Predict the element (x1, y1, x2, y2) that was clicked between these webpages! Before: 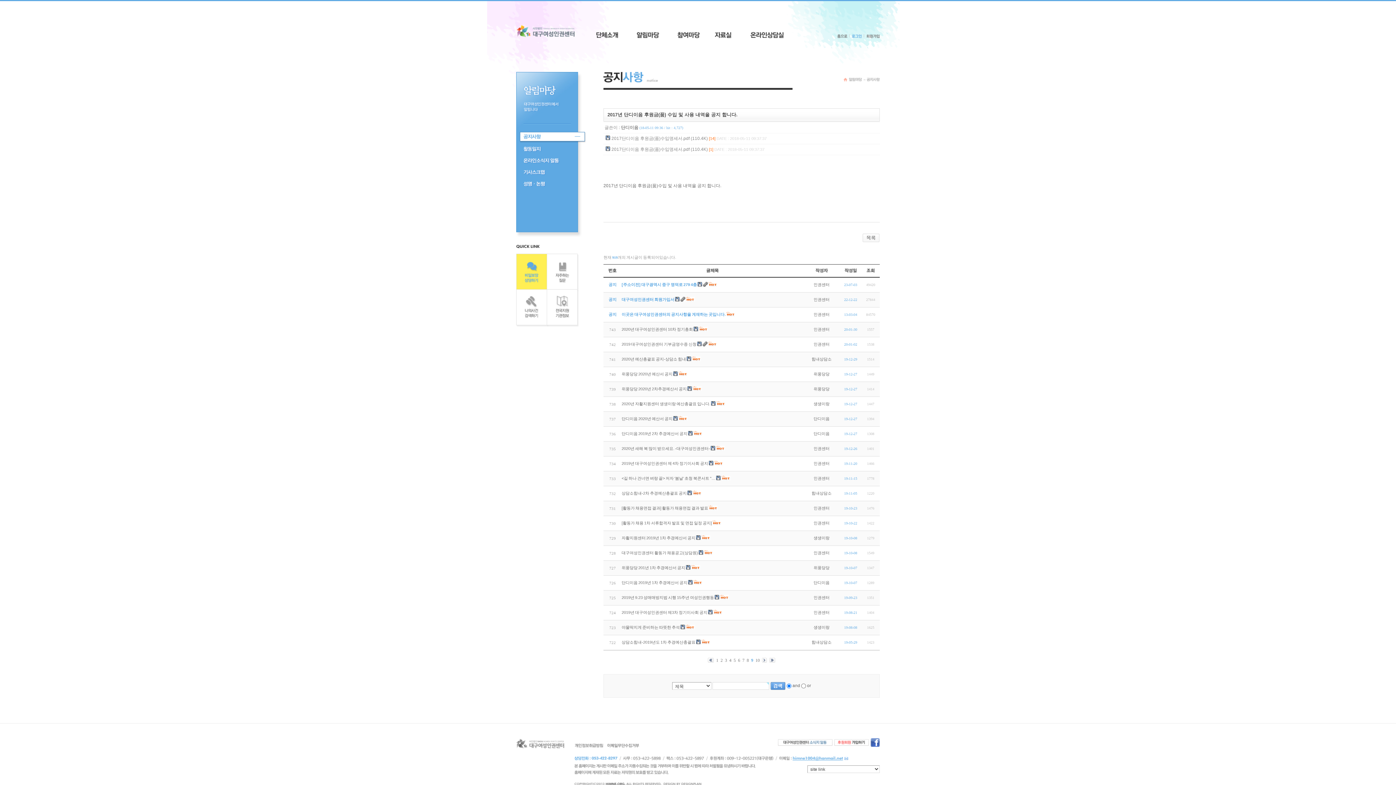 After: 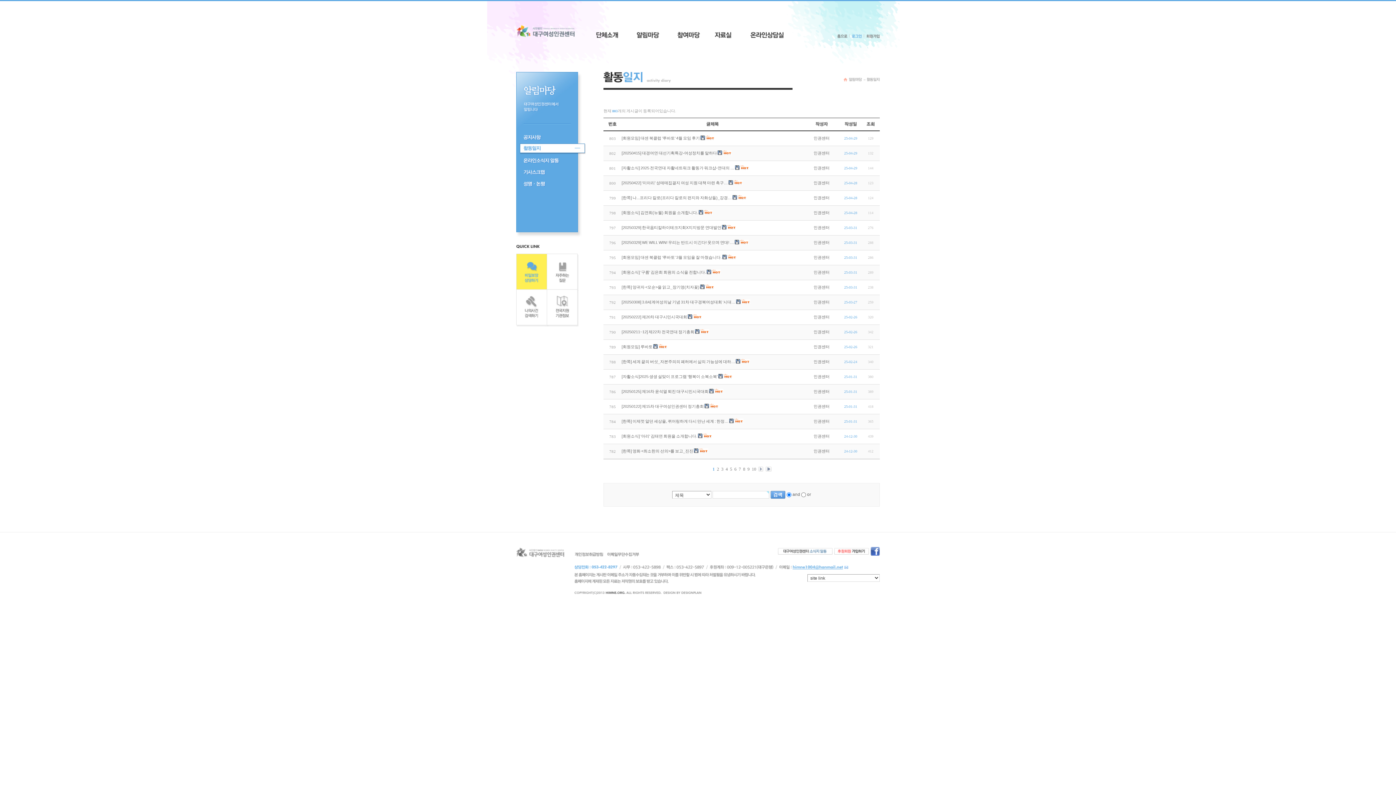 Action: bbox: (516, 146, 586, 151)